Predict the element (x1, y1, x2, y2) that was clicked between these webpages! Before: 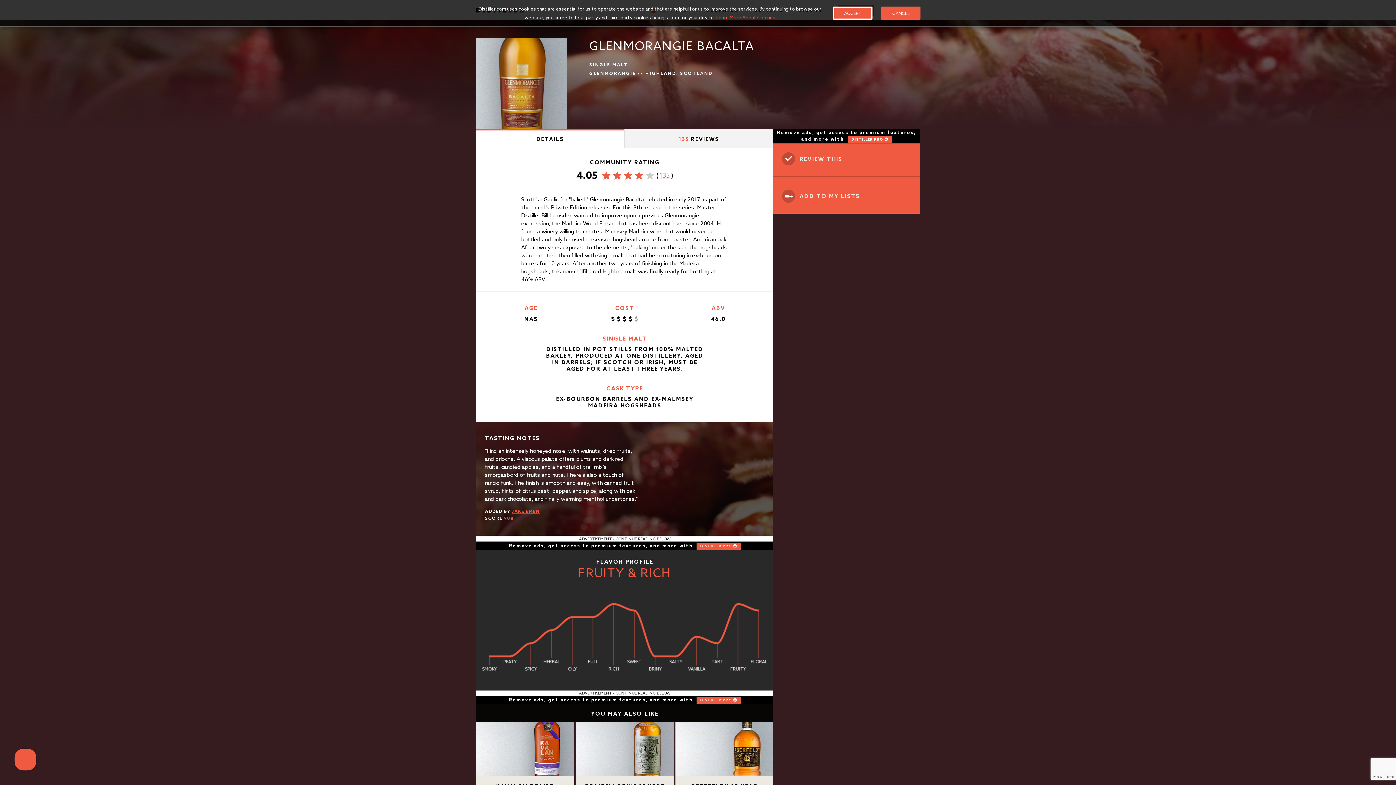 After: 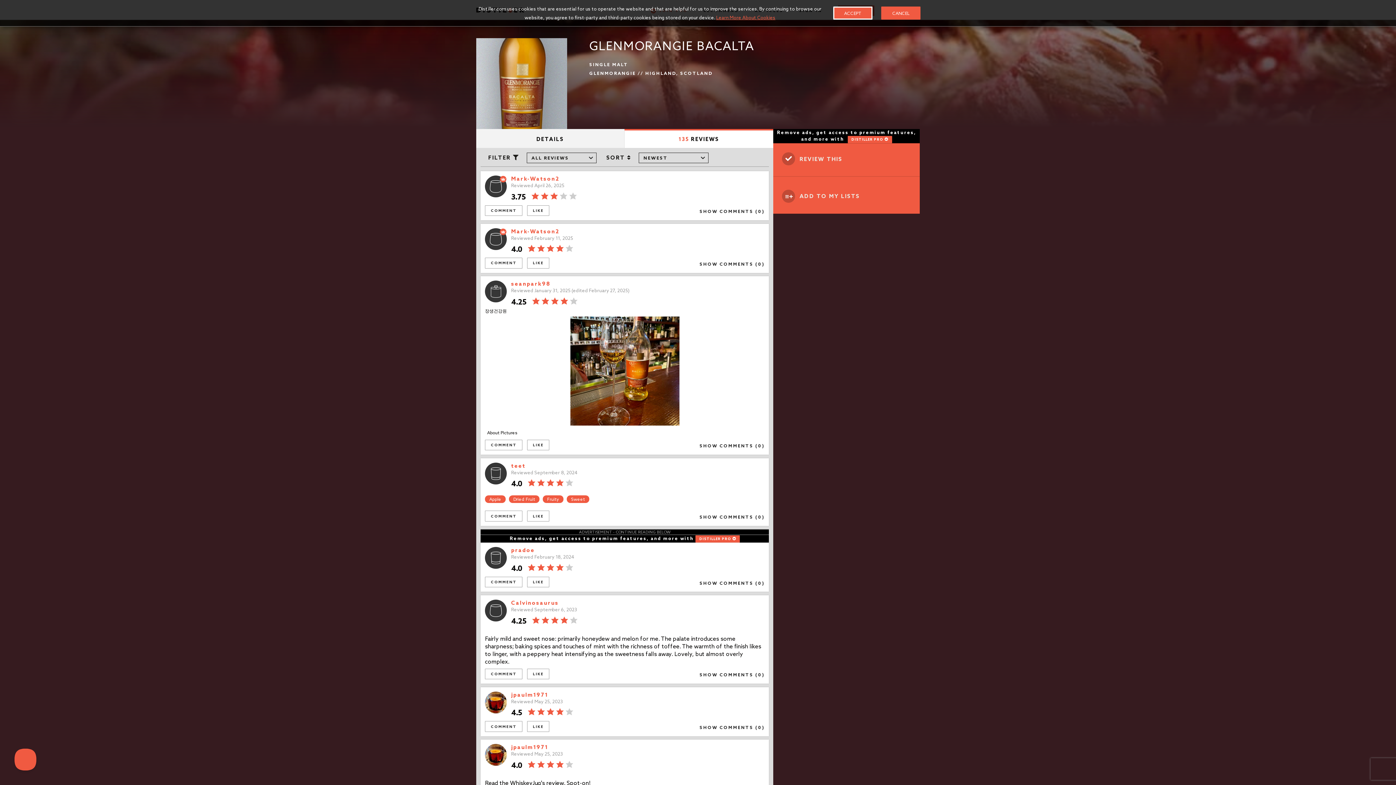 Action: label: Total review count:
135 bbox: (658, 169, 671, 181)